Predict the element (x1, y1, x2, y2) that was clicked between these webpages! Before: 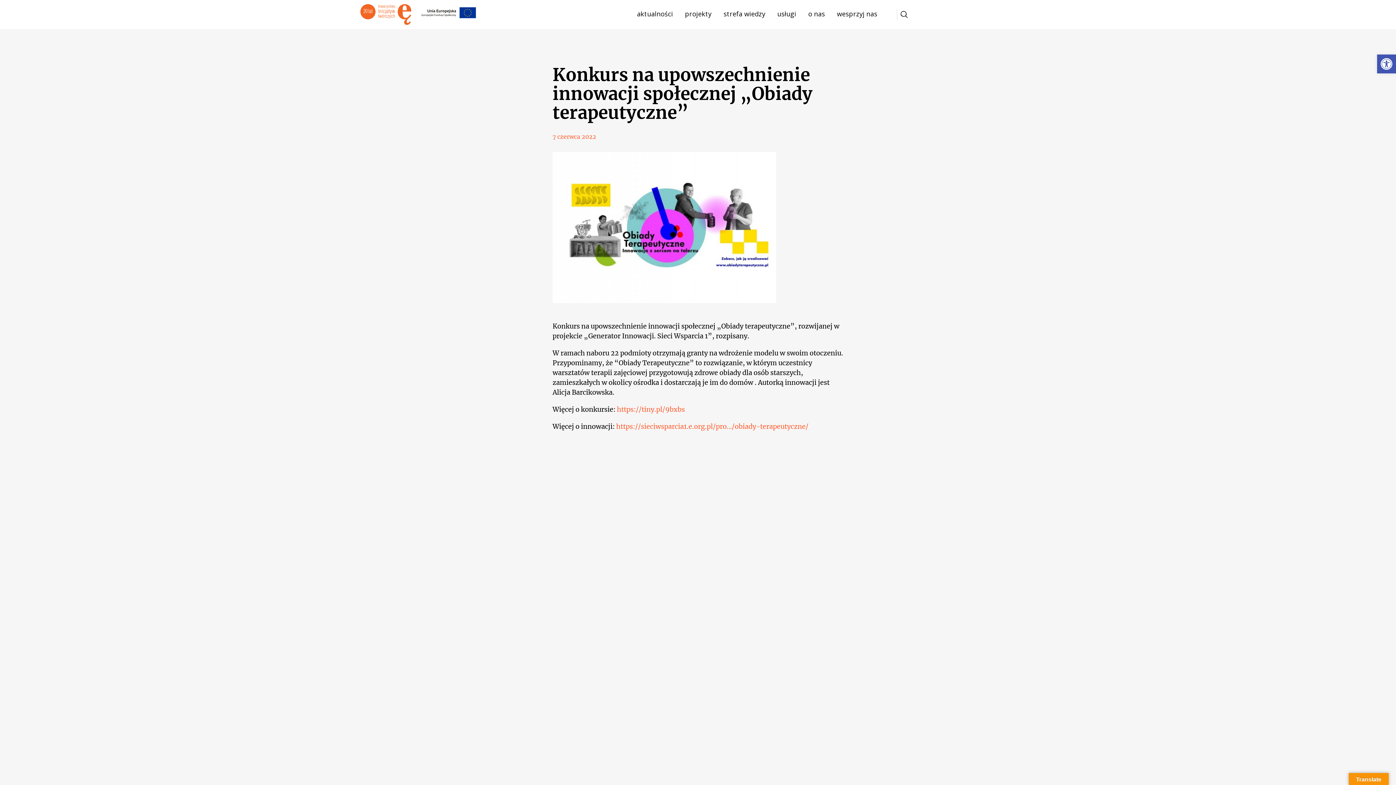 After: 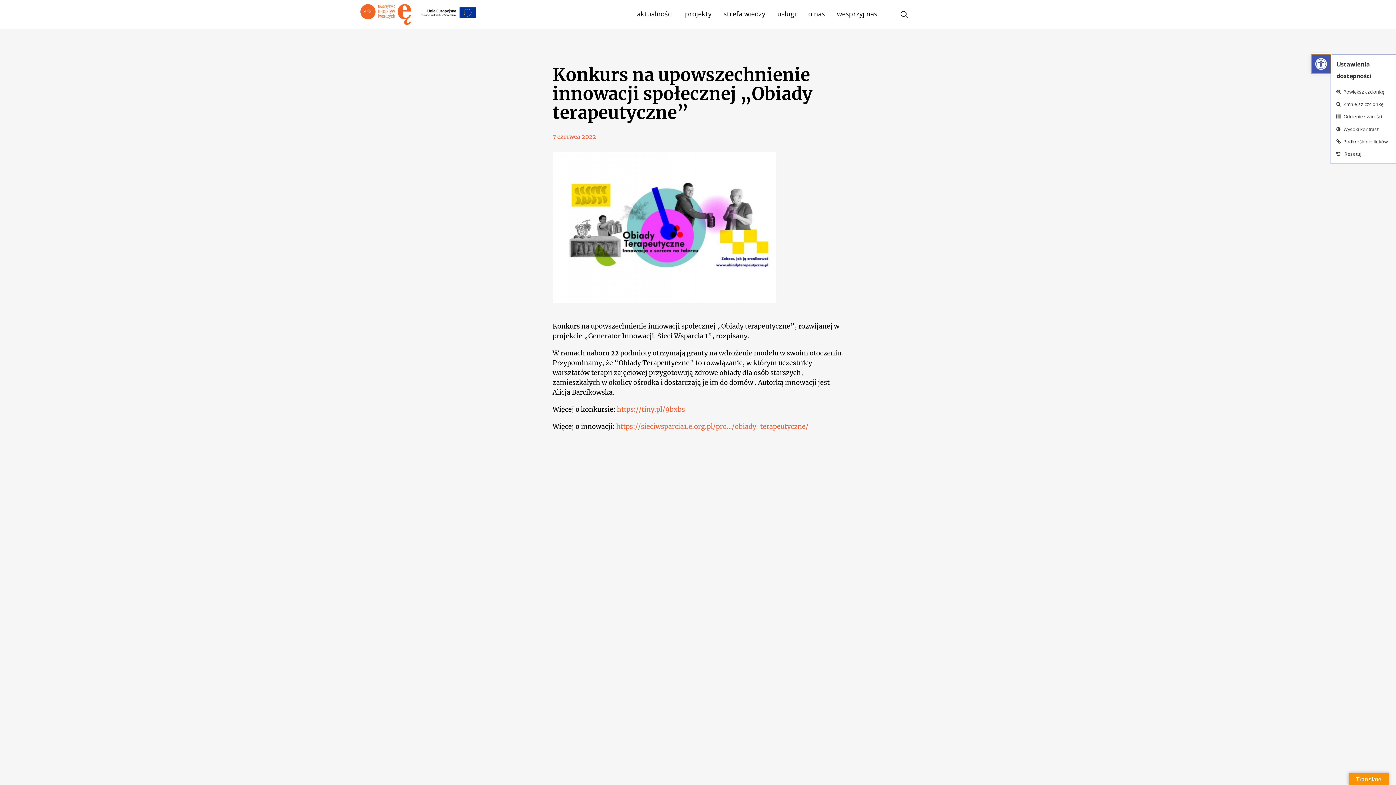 Action: label: Otwórz pasek narzędzi bbox: (1377, 54, 1396, 73)